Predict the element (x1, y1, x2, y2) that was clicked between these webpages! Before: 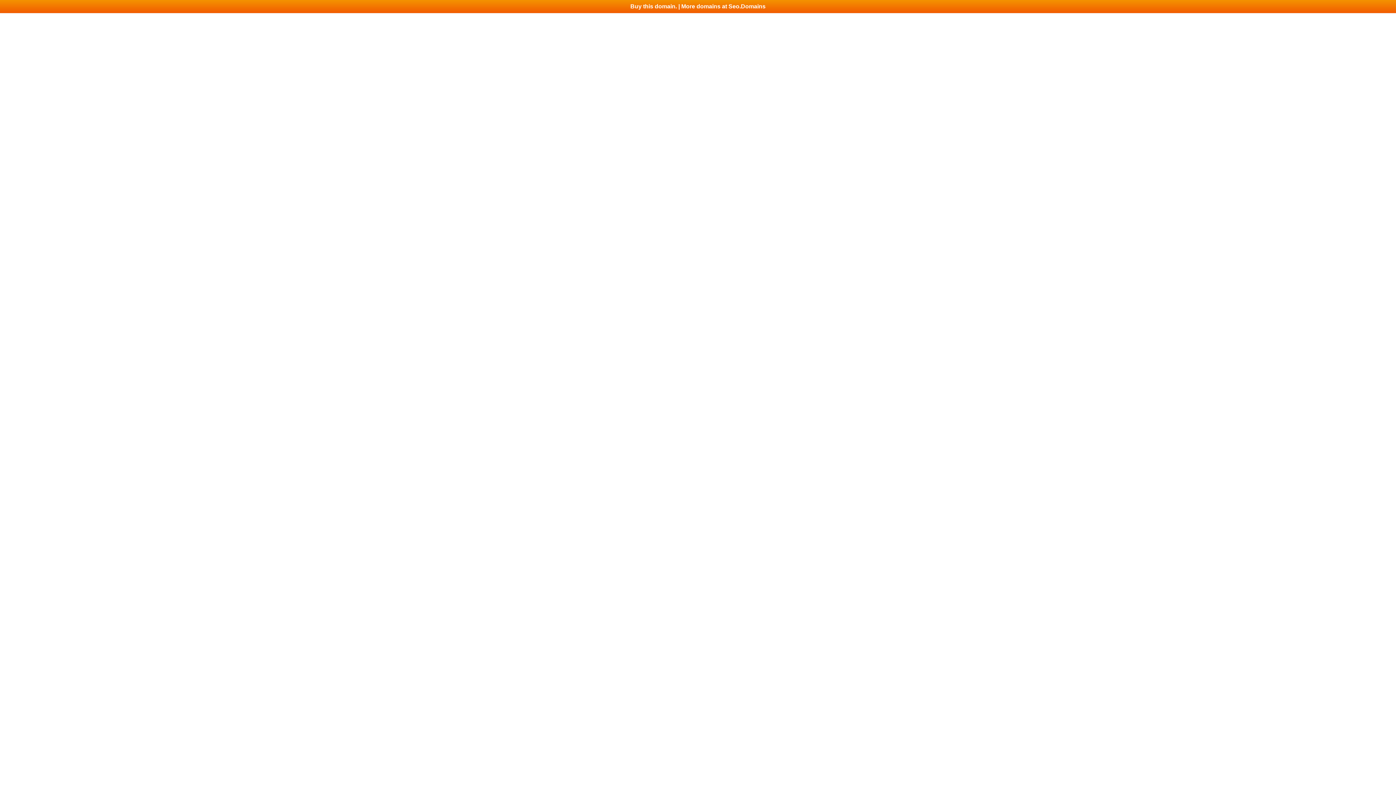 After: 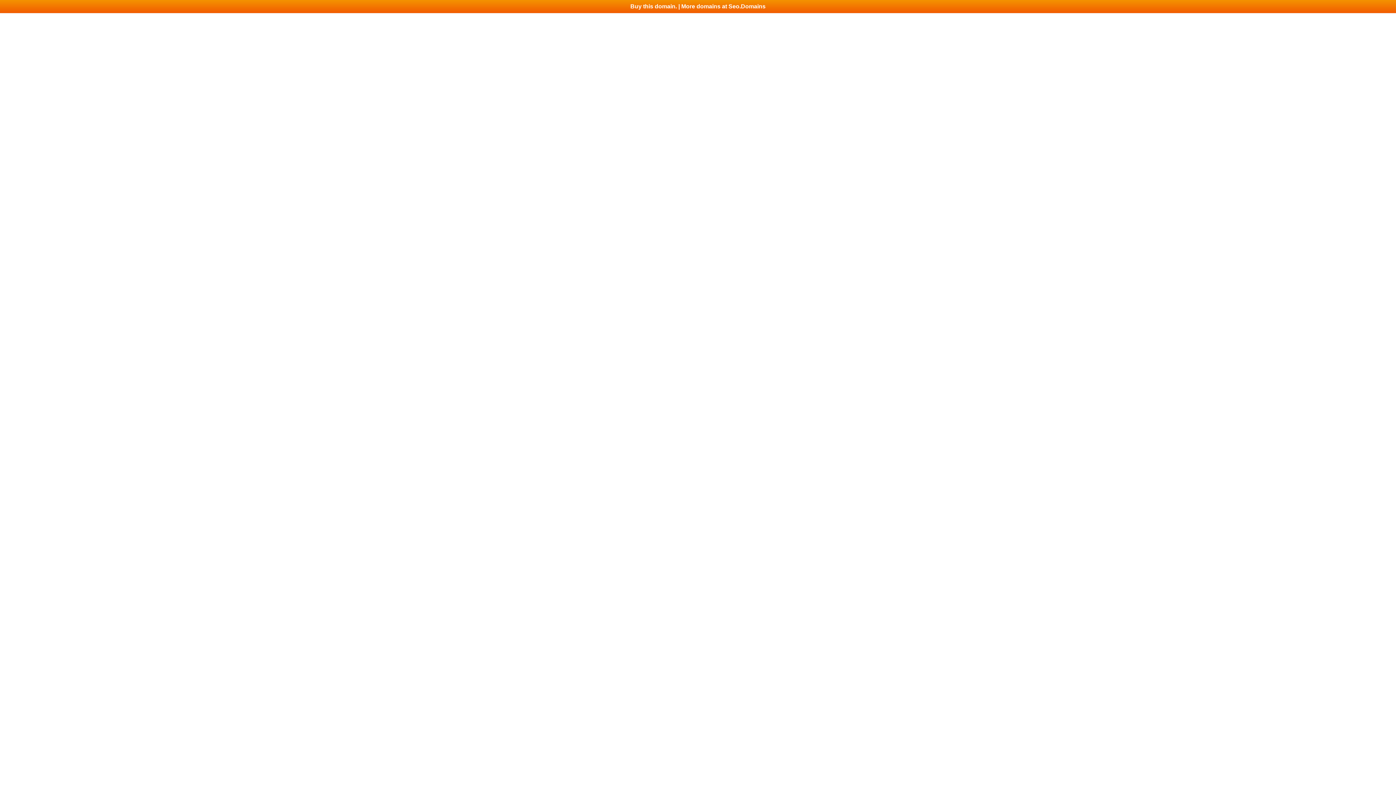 Action: label: Buy this domain. | More domains at Seo.Domains bbox: (0, 0, 1396, 13)